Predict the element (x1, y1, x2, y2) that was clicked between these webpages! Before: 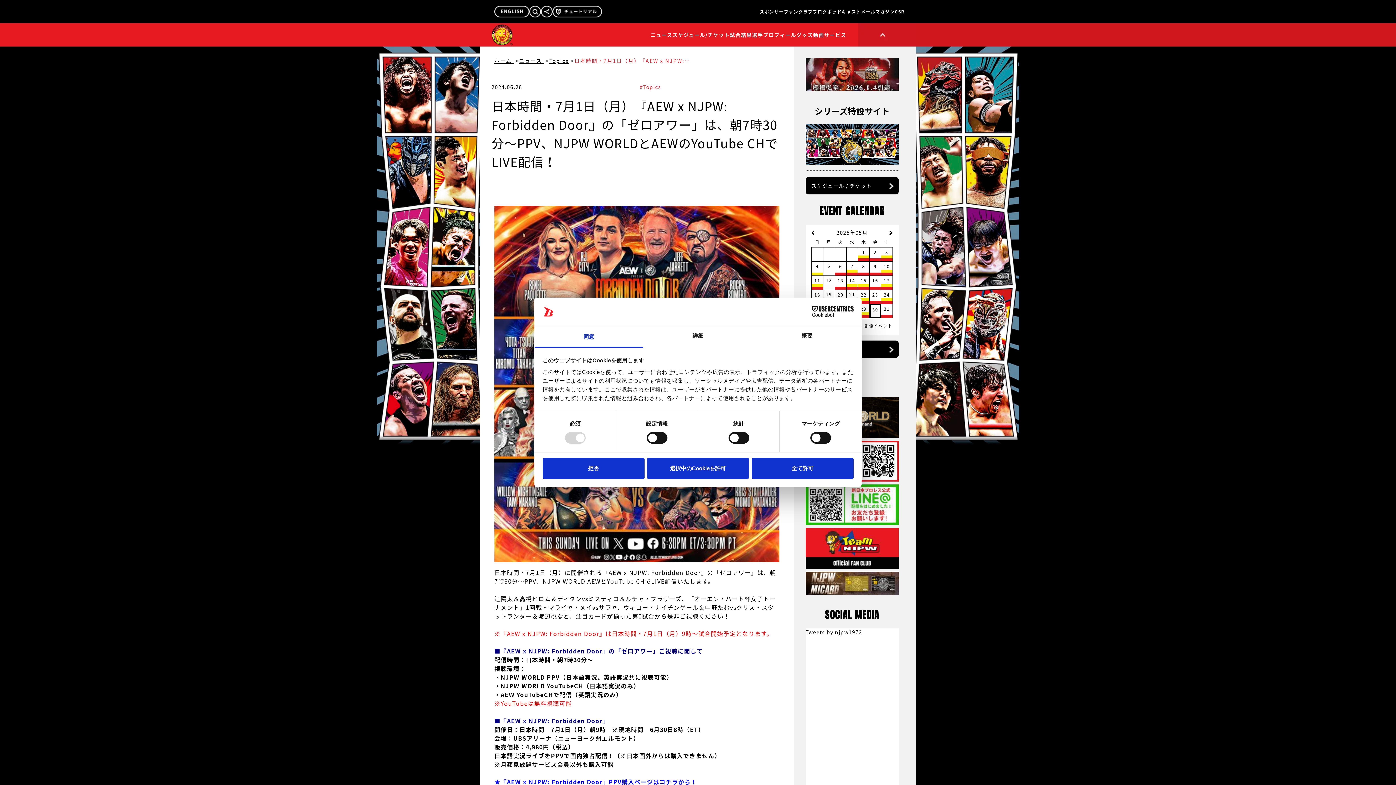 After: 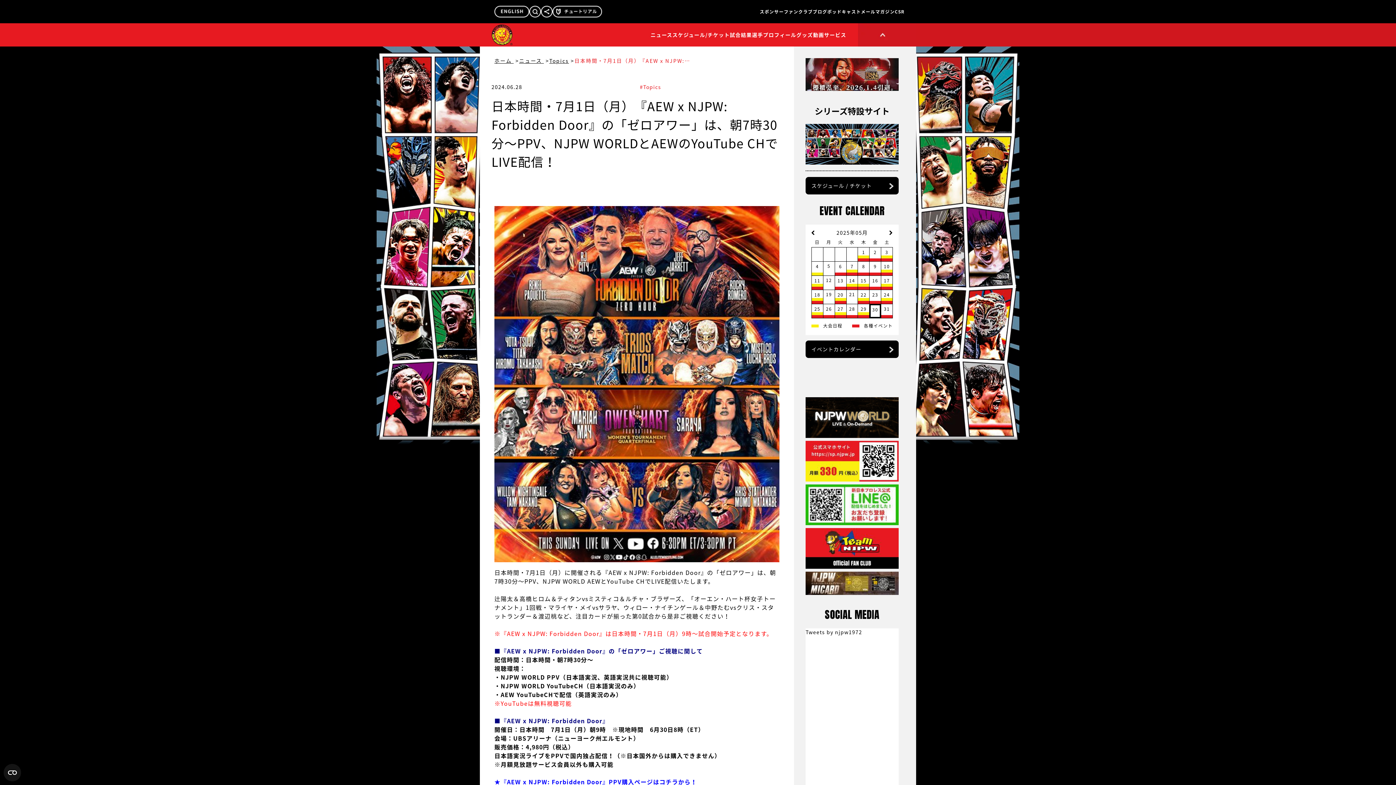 Action: label: 全て許可 bbox: (751, 458, 853, 479)